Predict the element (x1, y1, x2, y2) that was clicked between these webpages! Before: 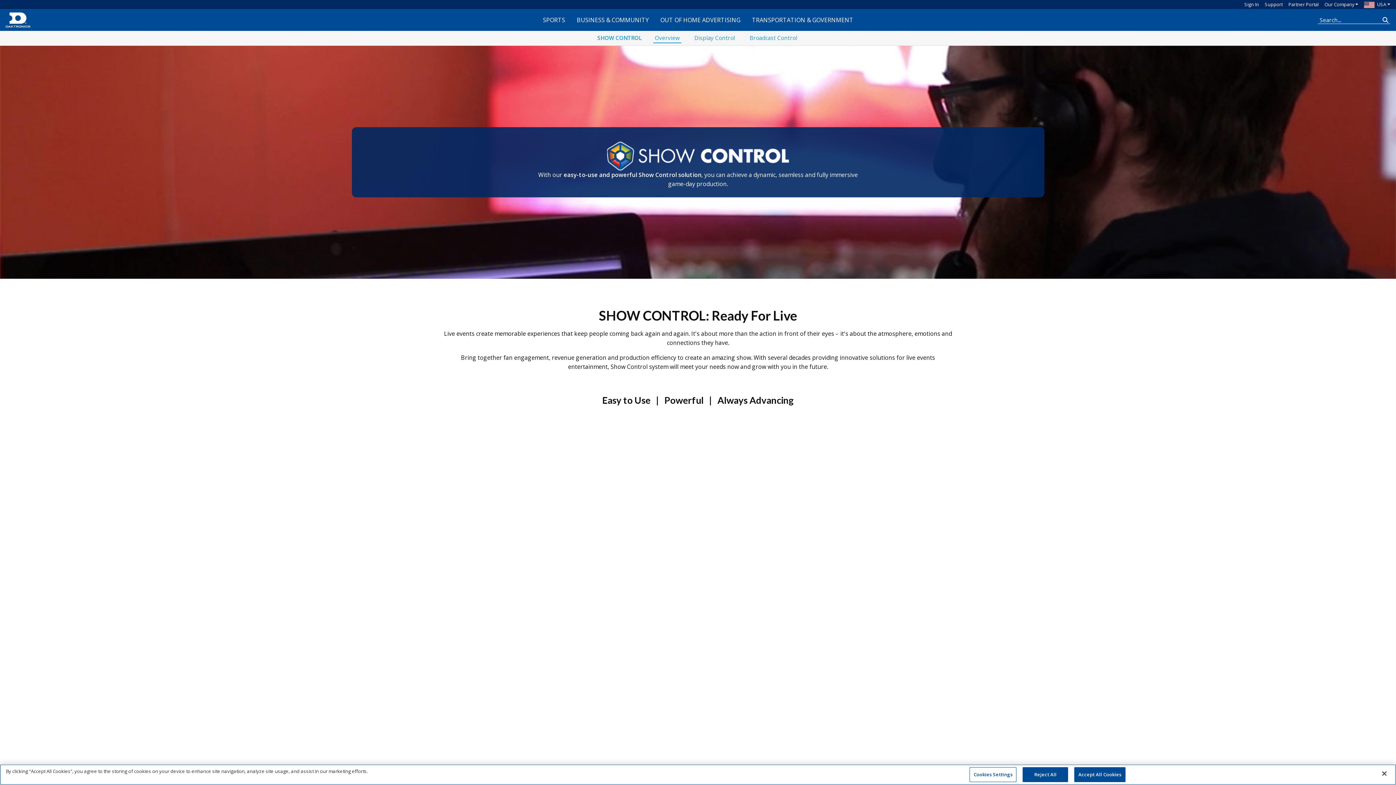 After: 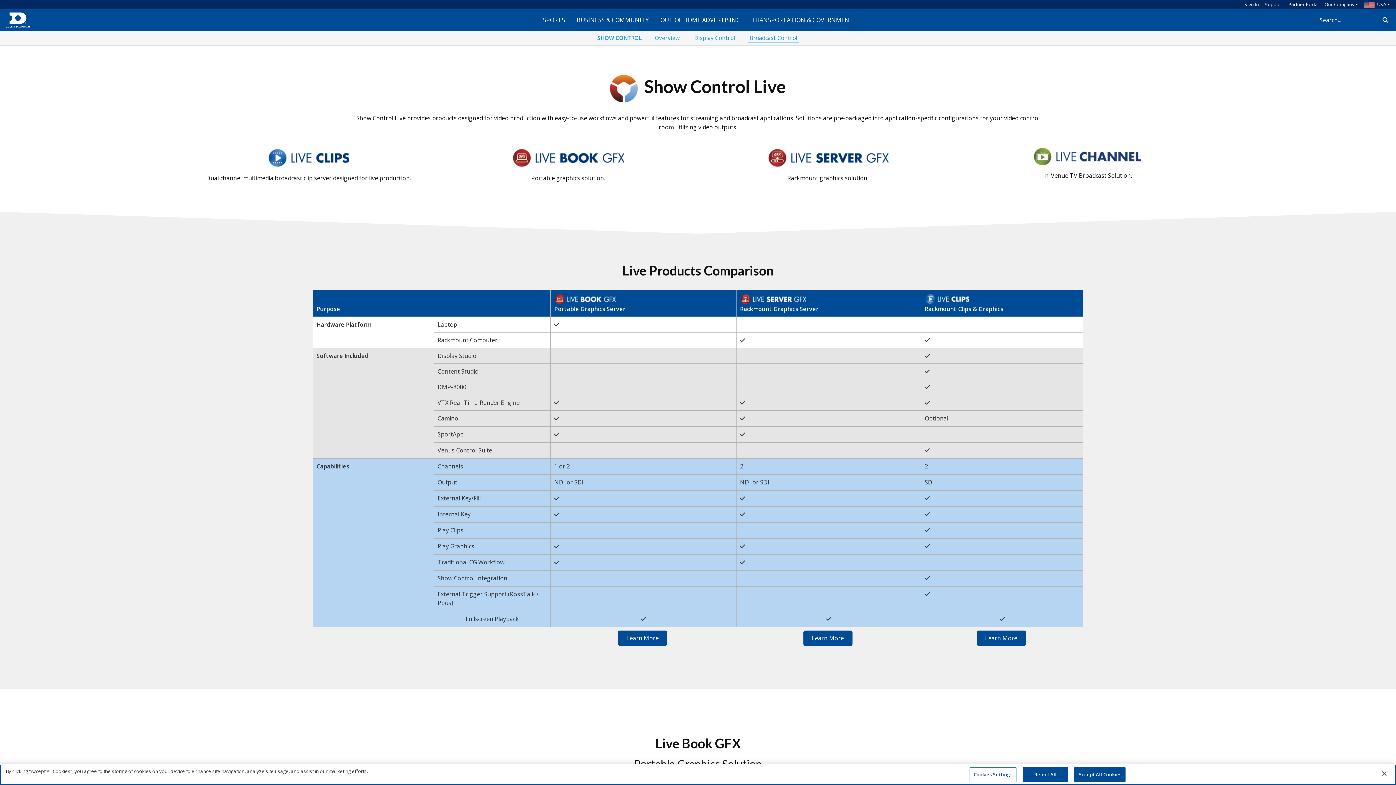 Action: label: Broadcast Control bbox: (742, 30, 804, 44)